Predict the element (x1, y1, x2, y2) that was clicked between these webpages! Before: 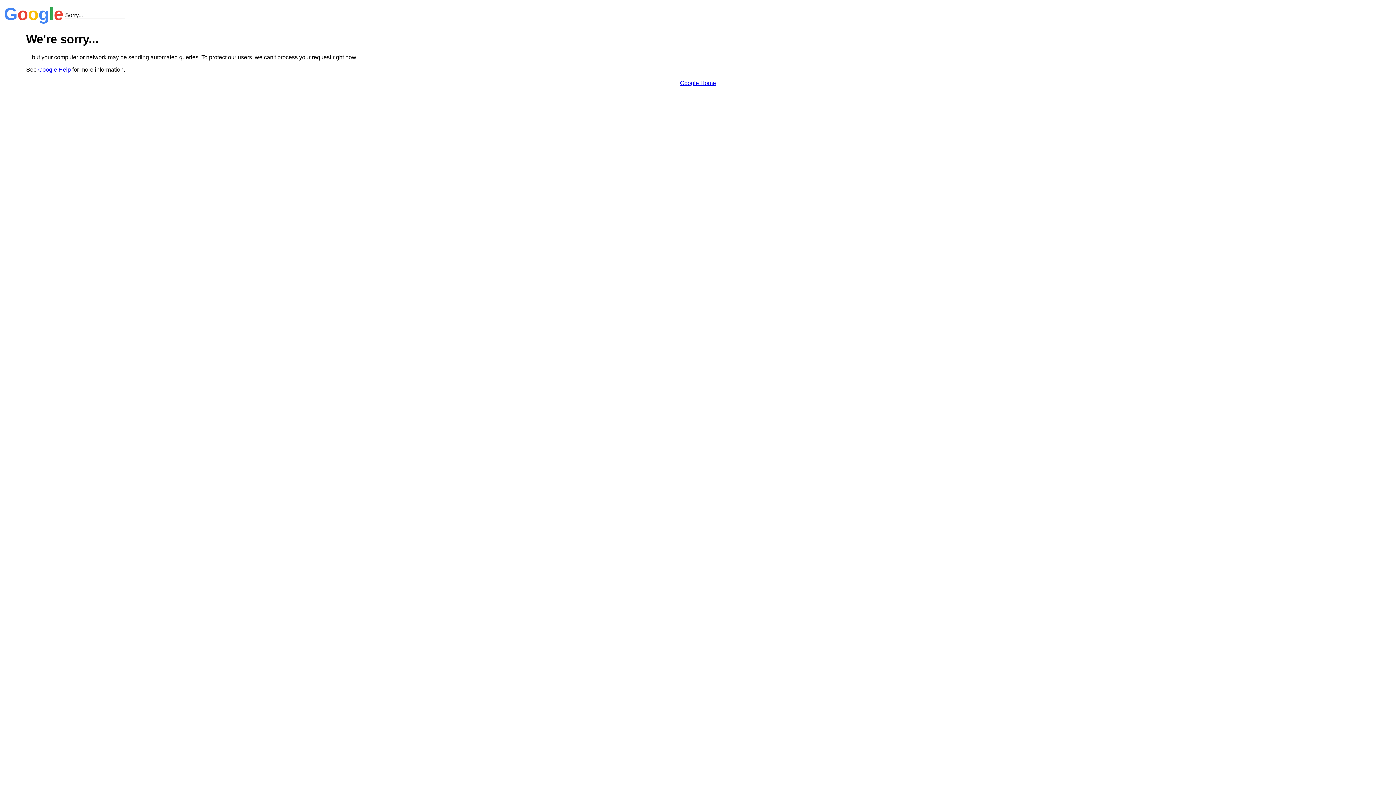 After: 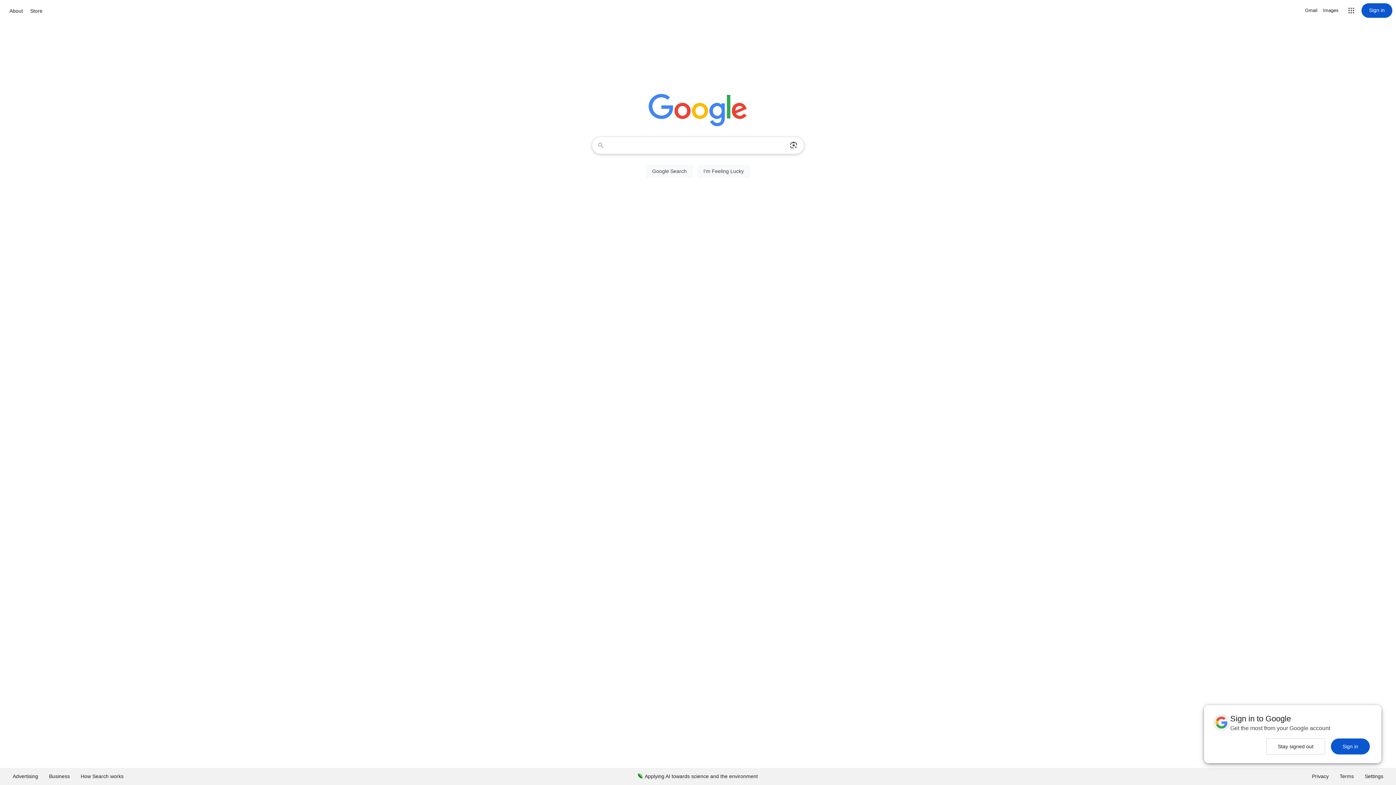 Action: label: Google Home bbox: (680, 79, 716, 86)